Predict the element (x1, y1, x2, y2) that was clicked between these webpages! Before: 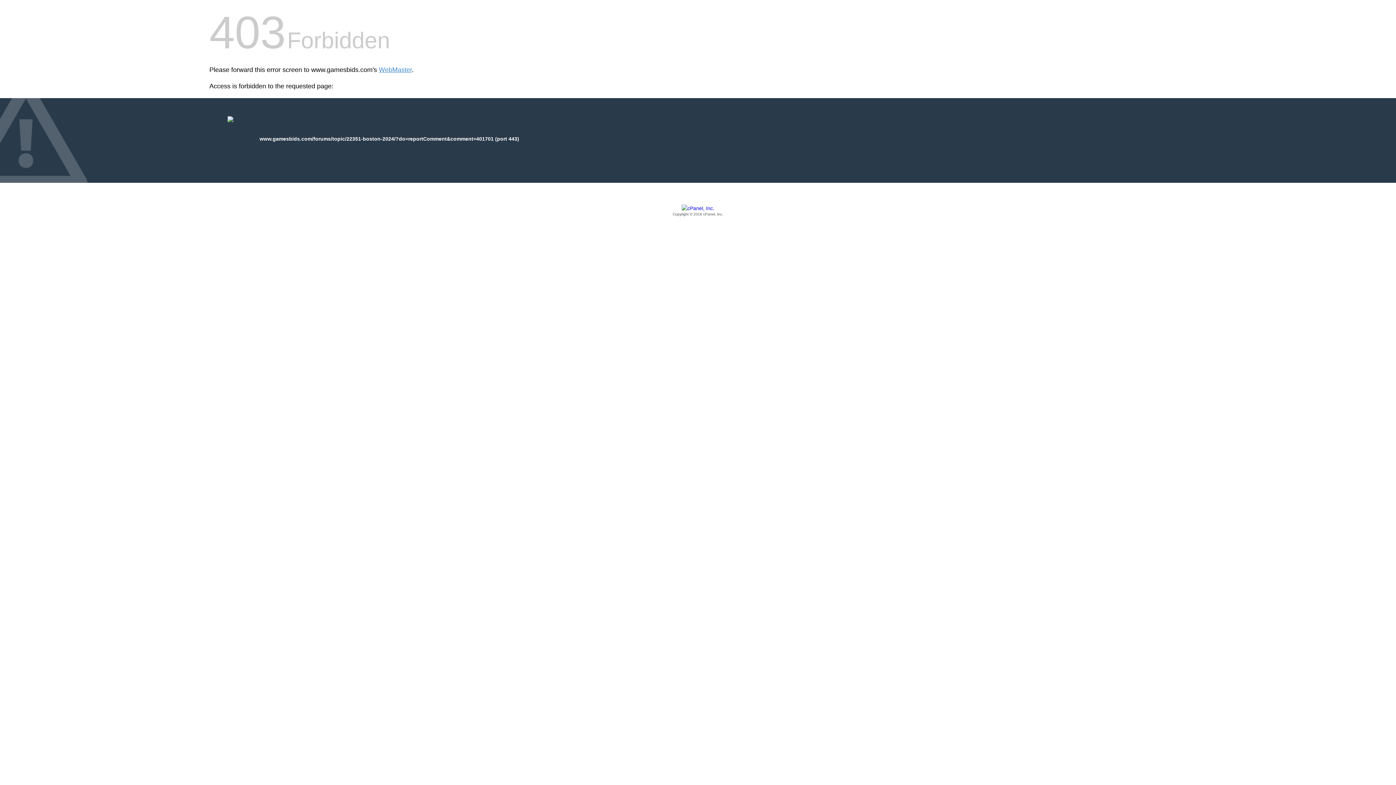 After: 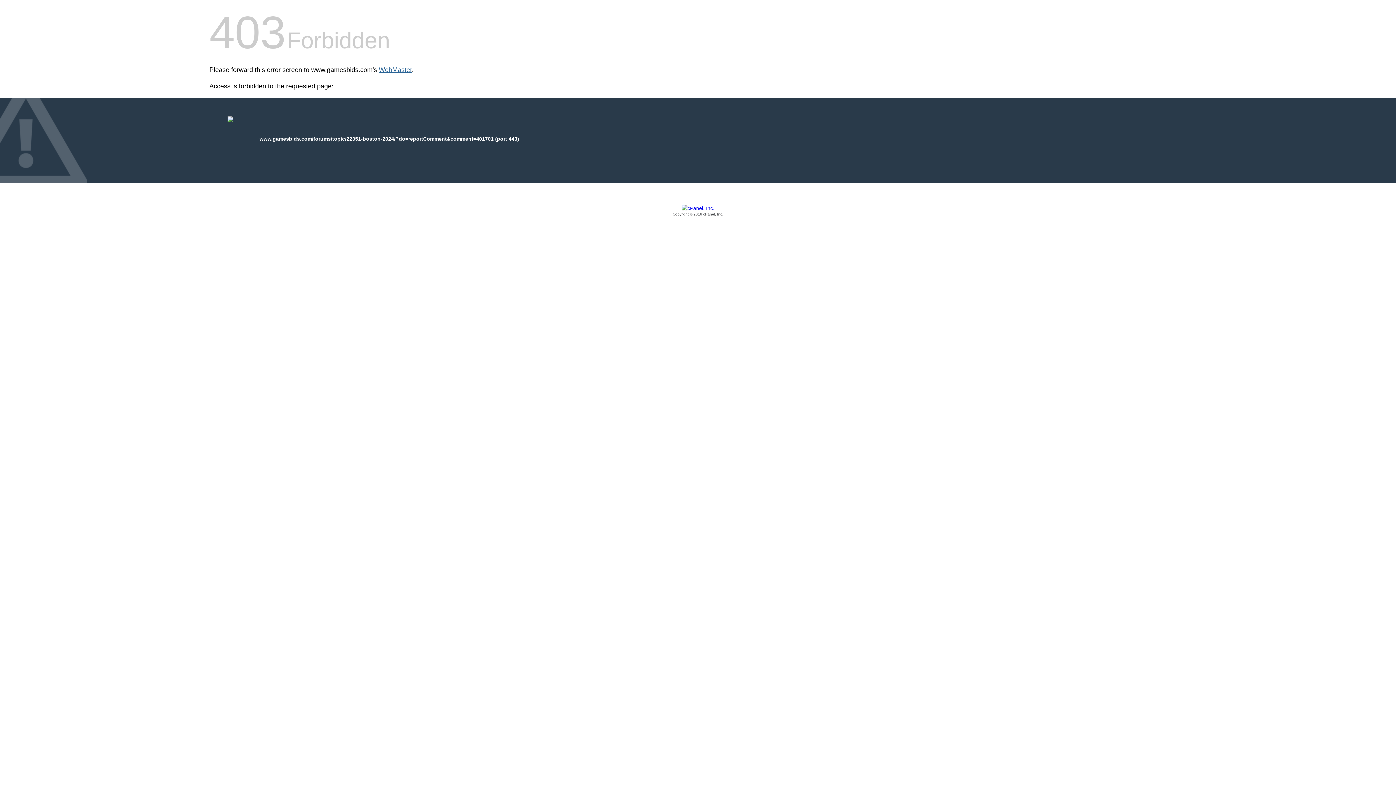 Action: label: WebMaster bbox: (378, 66, 412, 73)